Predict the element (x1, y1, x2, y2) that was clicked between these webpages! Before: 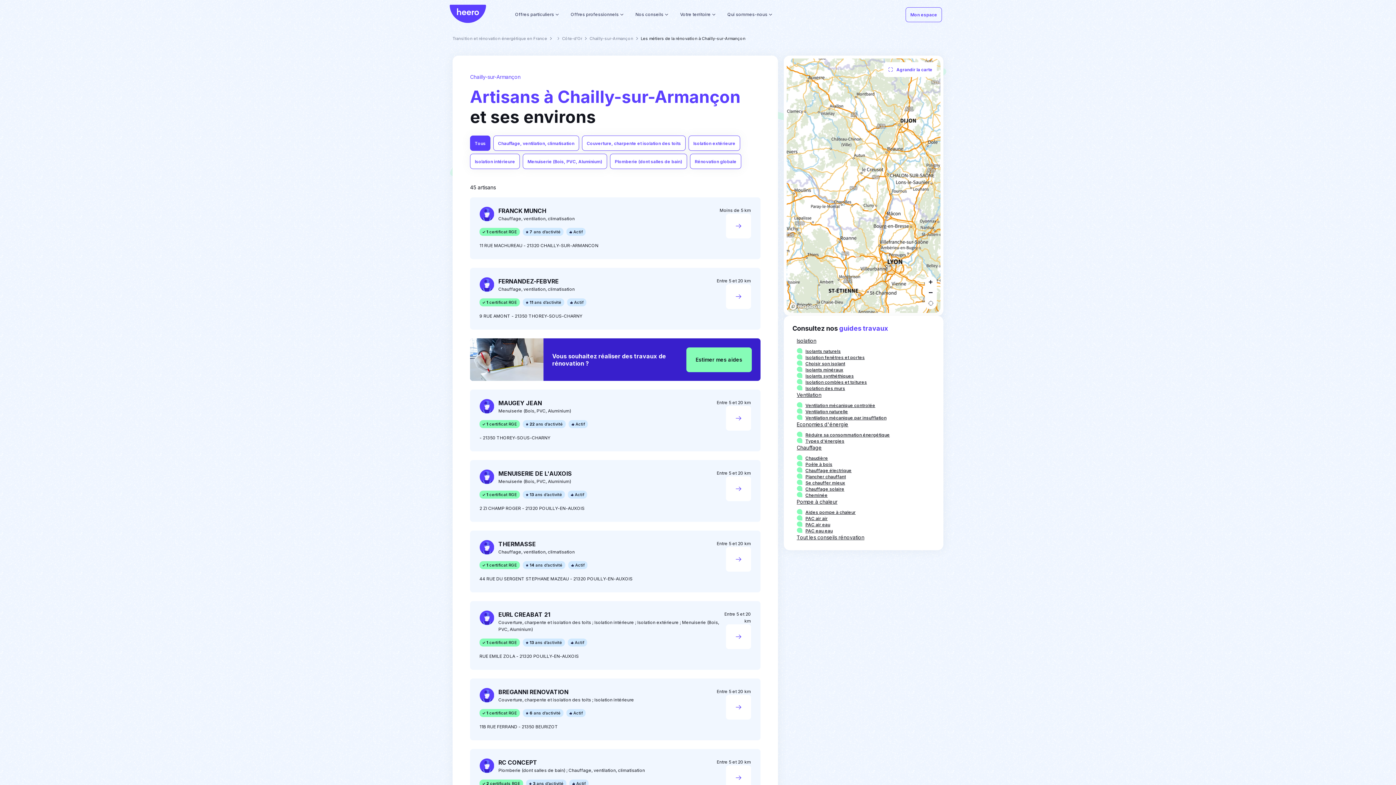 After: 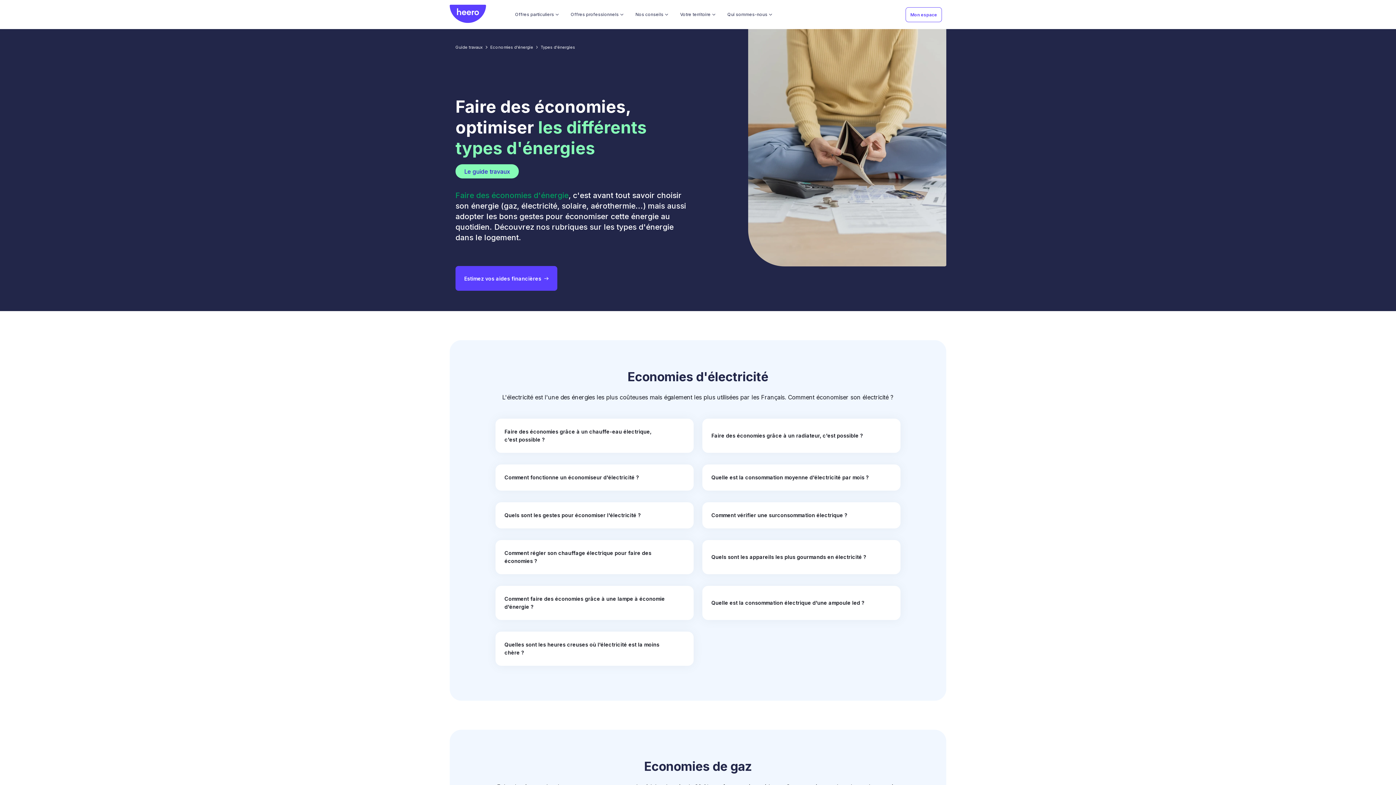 Action: label: Types d'énergies bbox: (805, 438, 844, 444)